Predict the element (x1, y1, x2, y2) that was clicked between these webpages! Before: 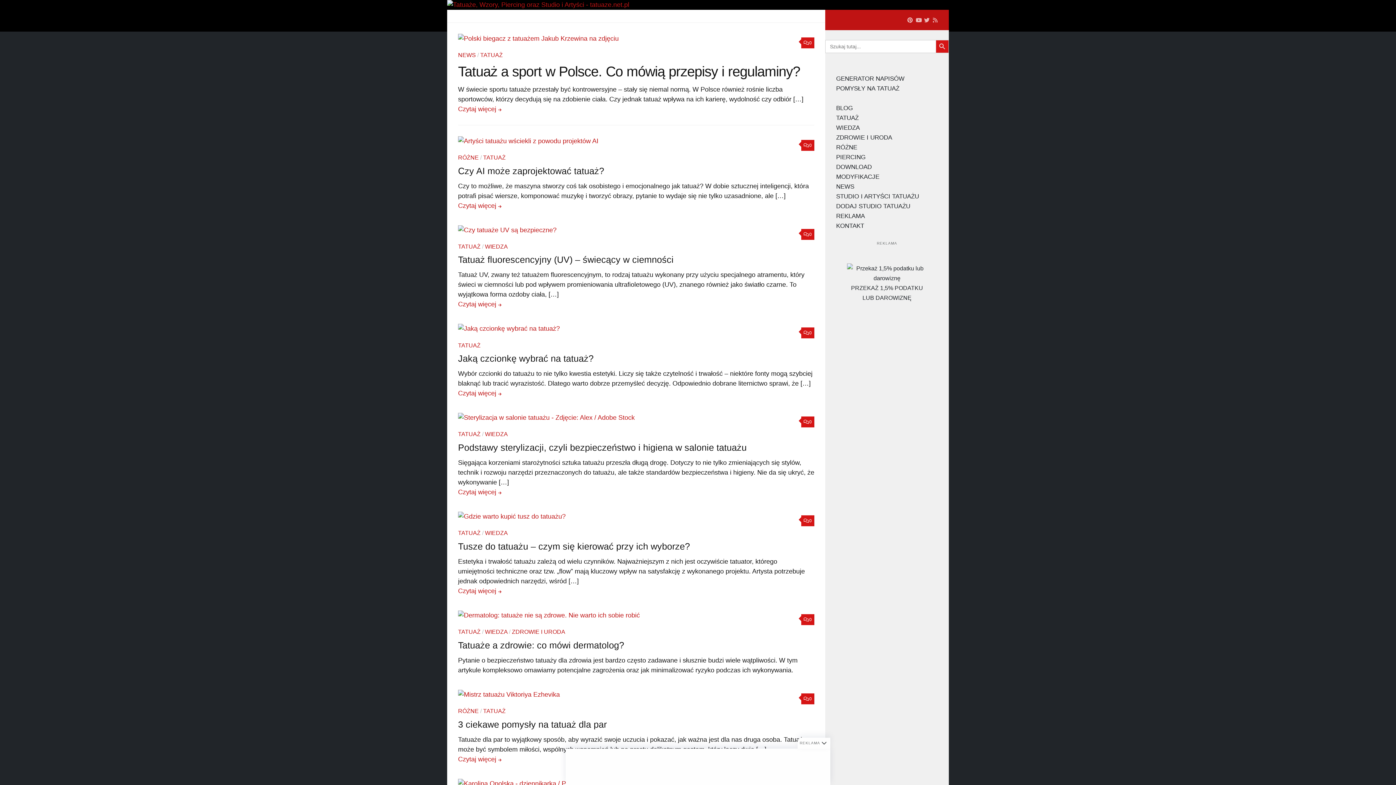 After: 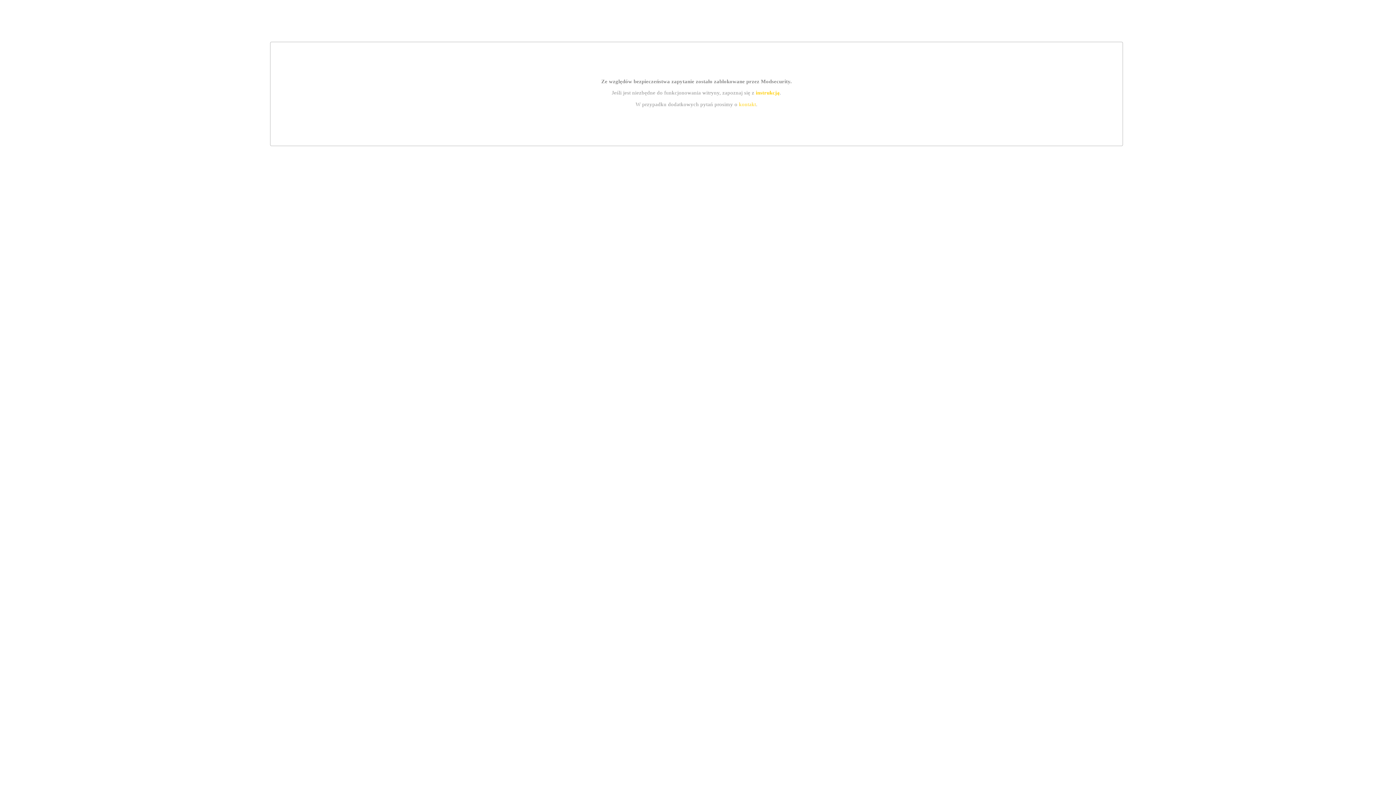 Action: label: STUDIO I ARTYŚCI TATUAŻU bbox: (836, 193, 919, 200)